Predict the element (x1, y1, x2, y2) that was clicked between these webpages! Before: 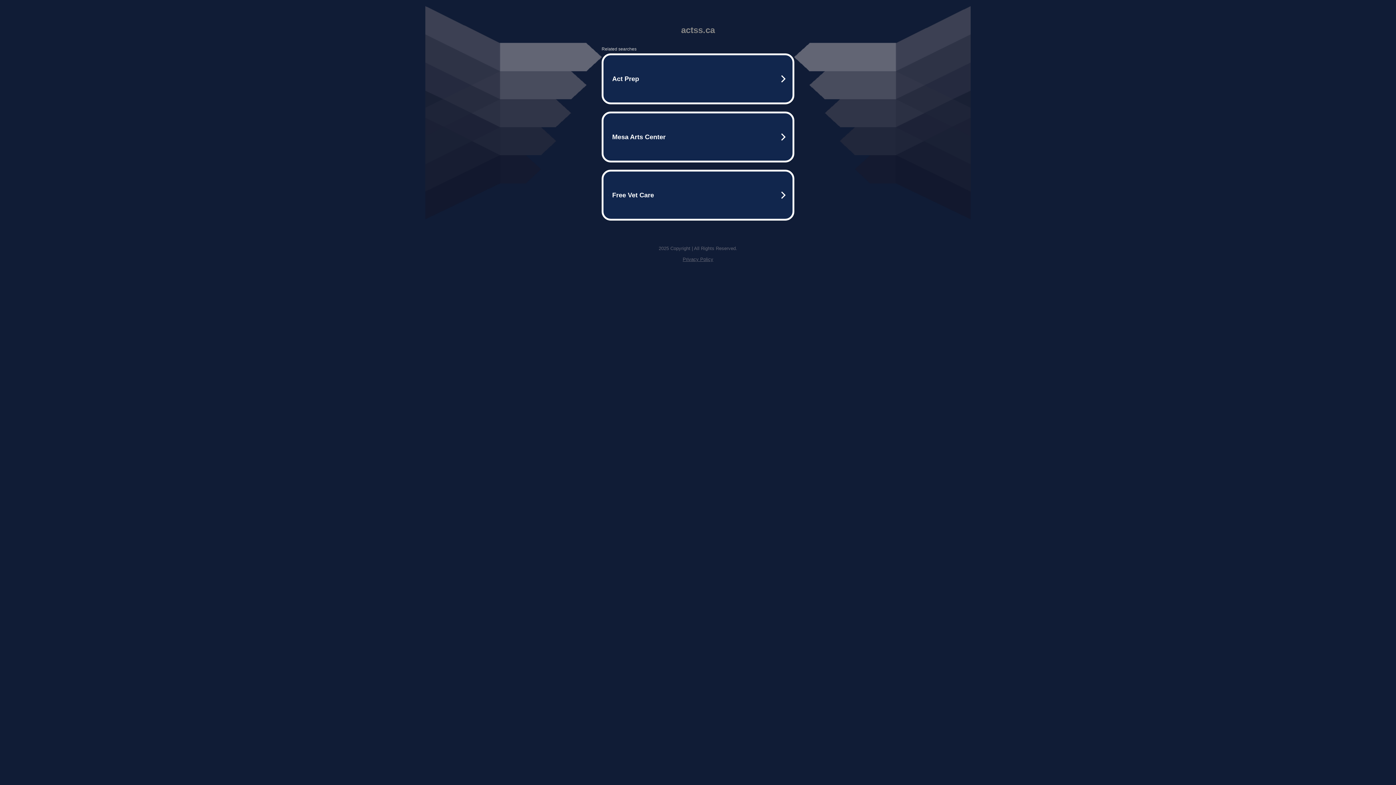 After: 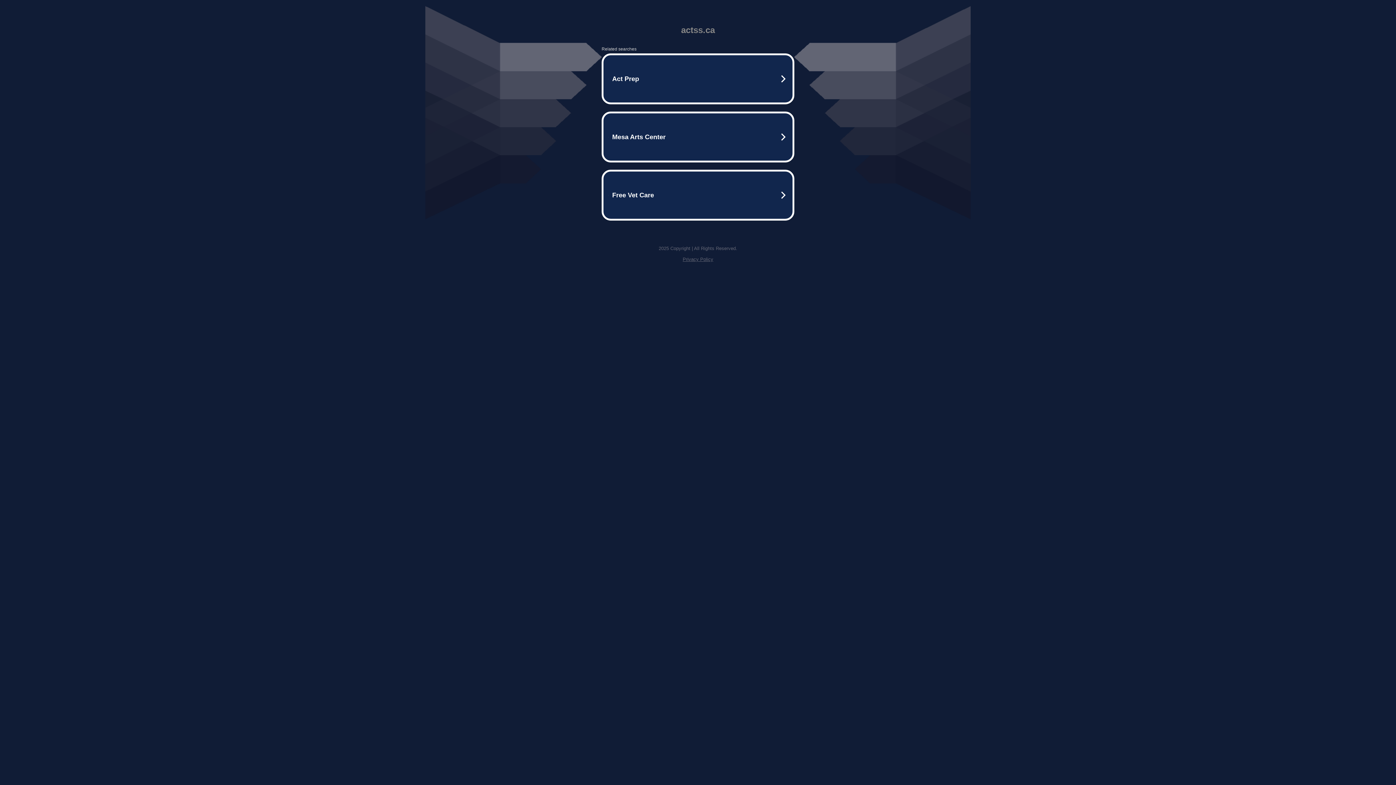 Action: label: Privacy Policy bbox: (682, 256, 713, 262)